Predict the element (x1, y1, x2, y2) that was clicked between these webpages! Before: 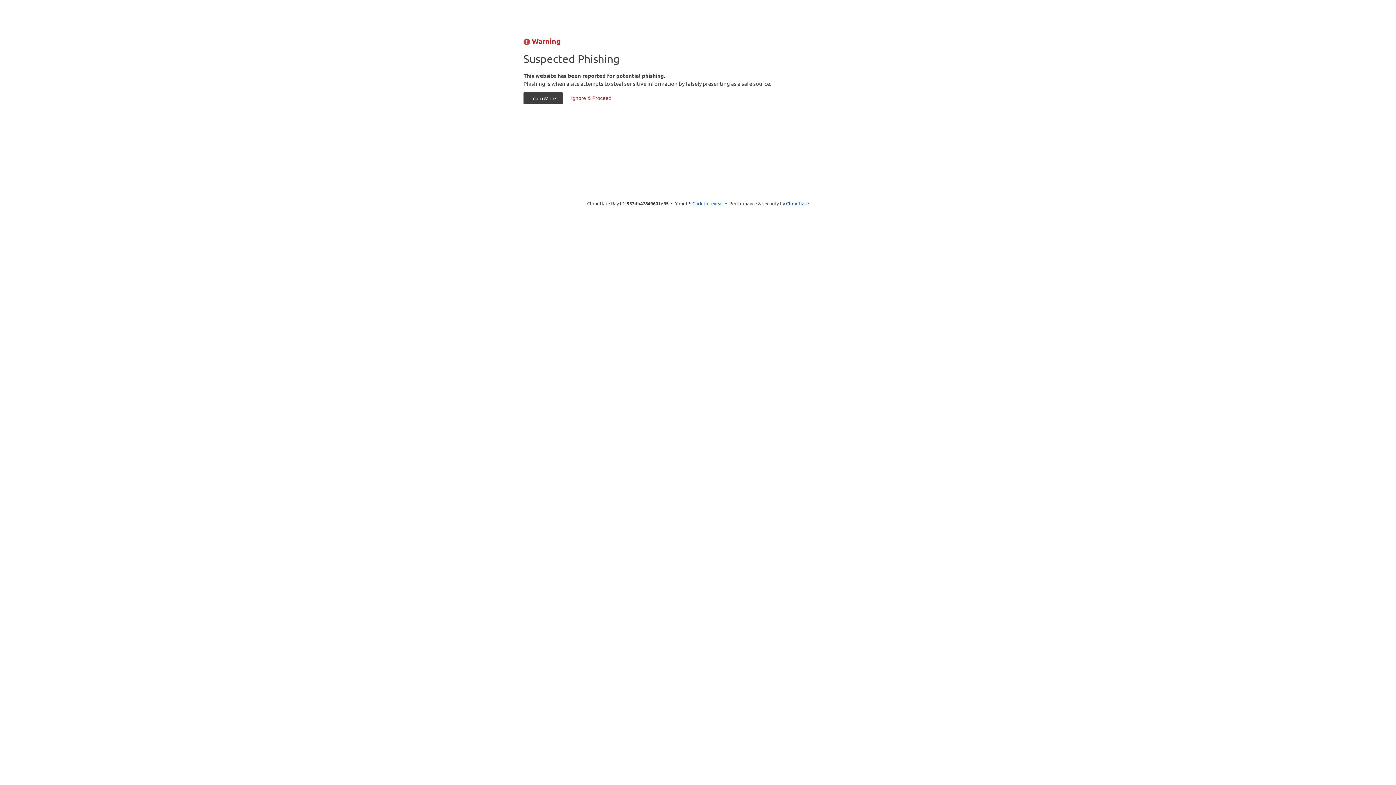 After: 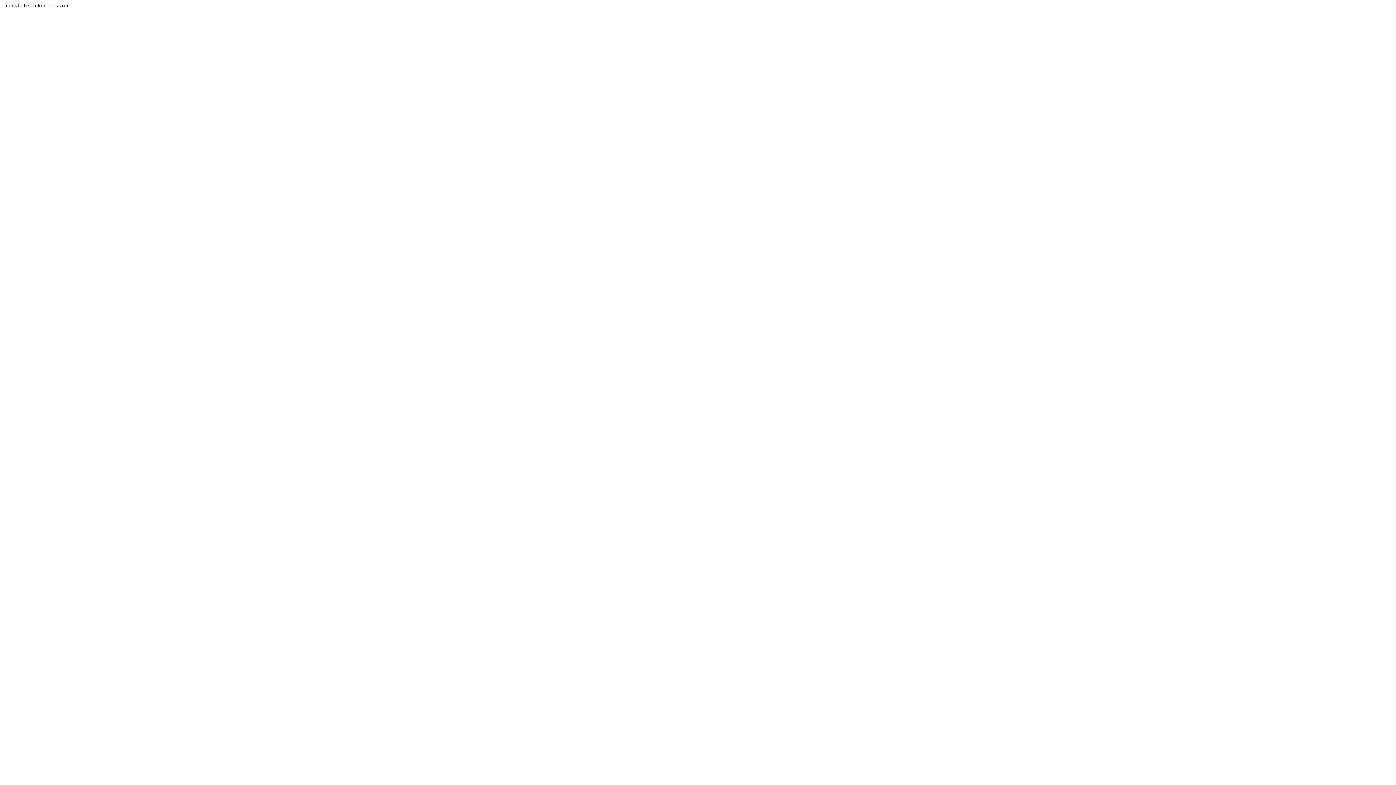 Action: label: Ignore & Proceed bbox: (564, 92, 618, 104)